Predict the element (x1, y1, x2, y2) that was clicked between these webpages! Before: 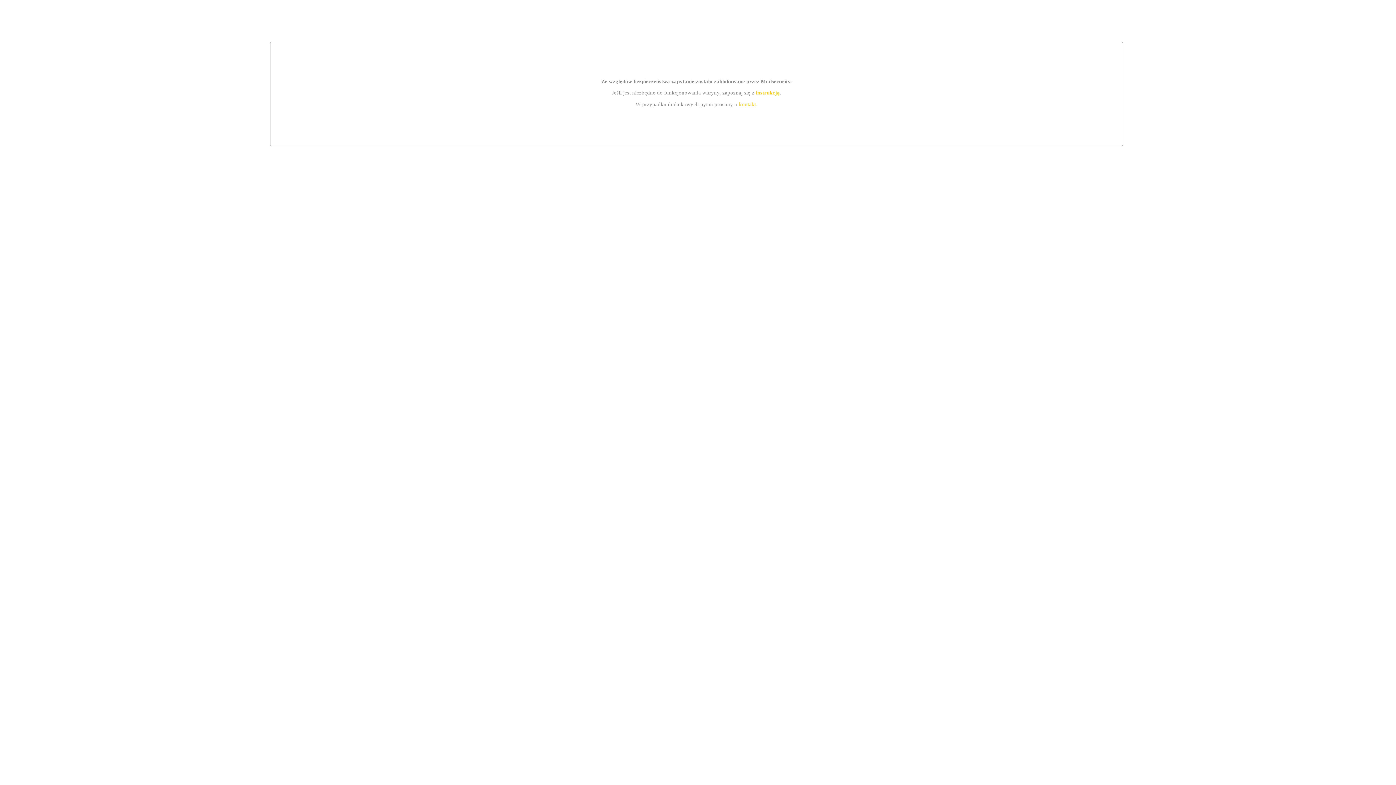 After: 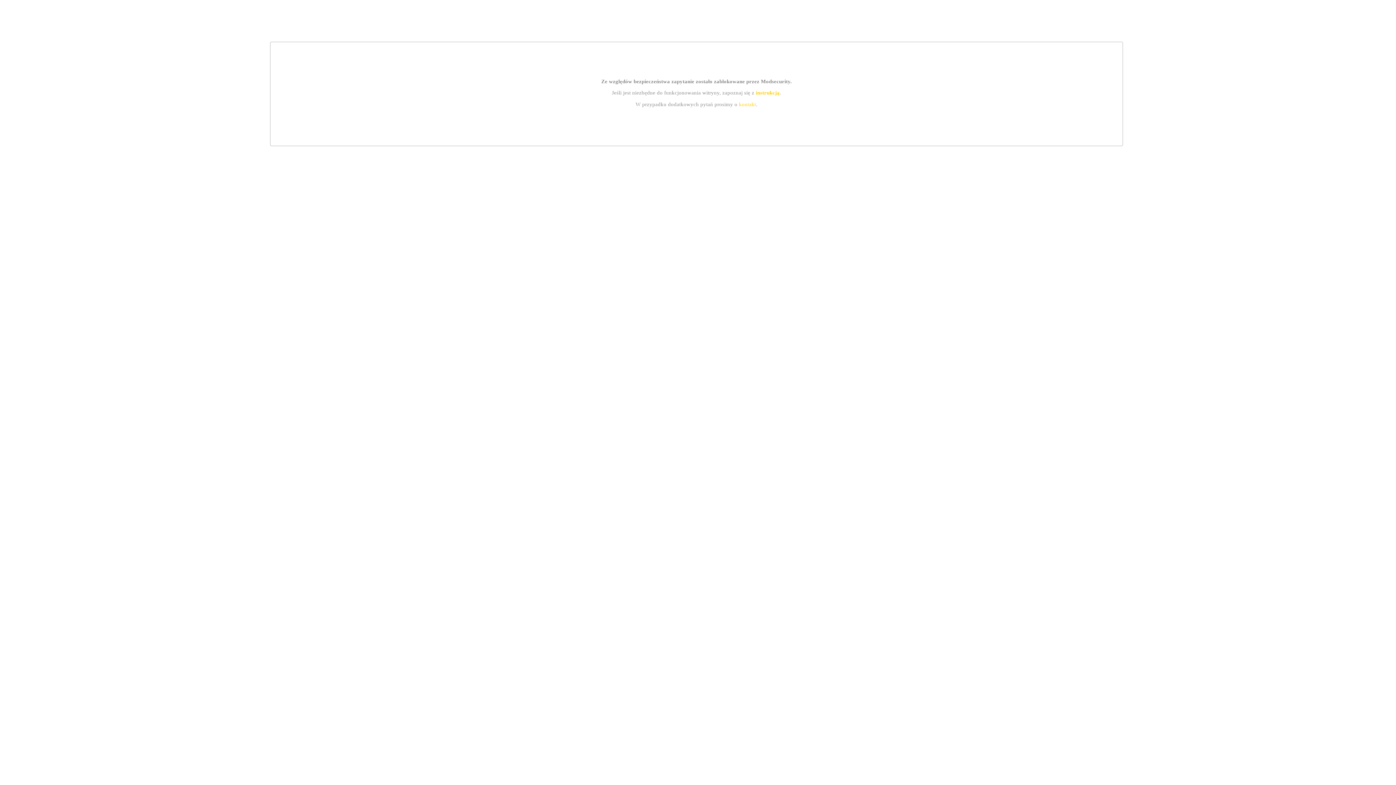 Action: bbox: (739, 101, 756, 107) label: kontakt